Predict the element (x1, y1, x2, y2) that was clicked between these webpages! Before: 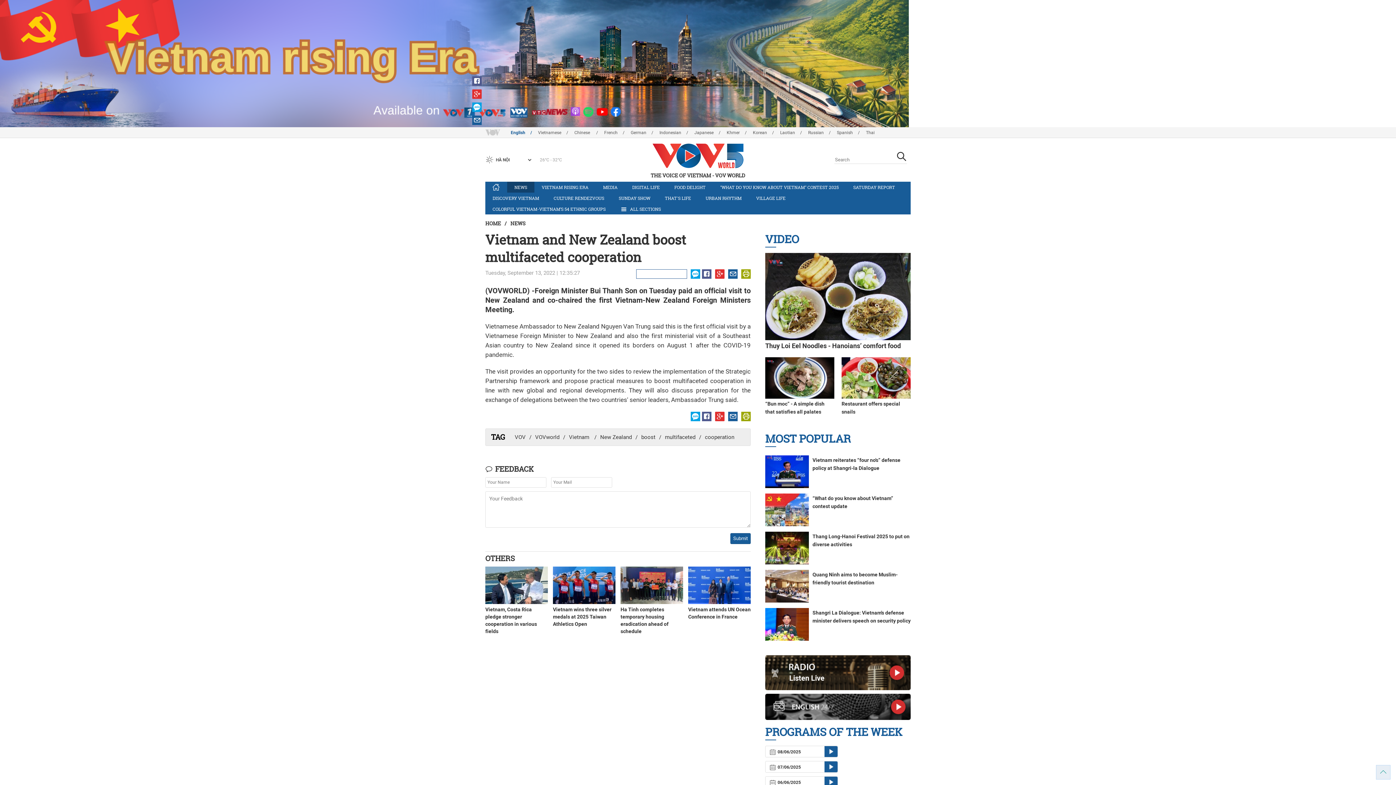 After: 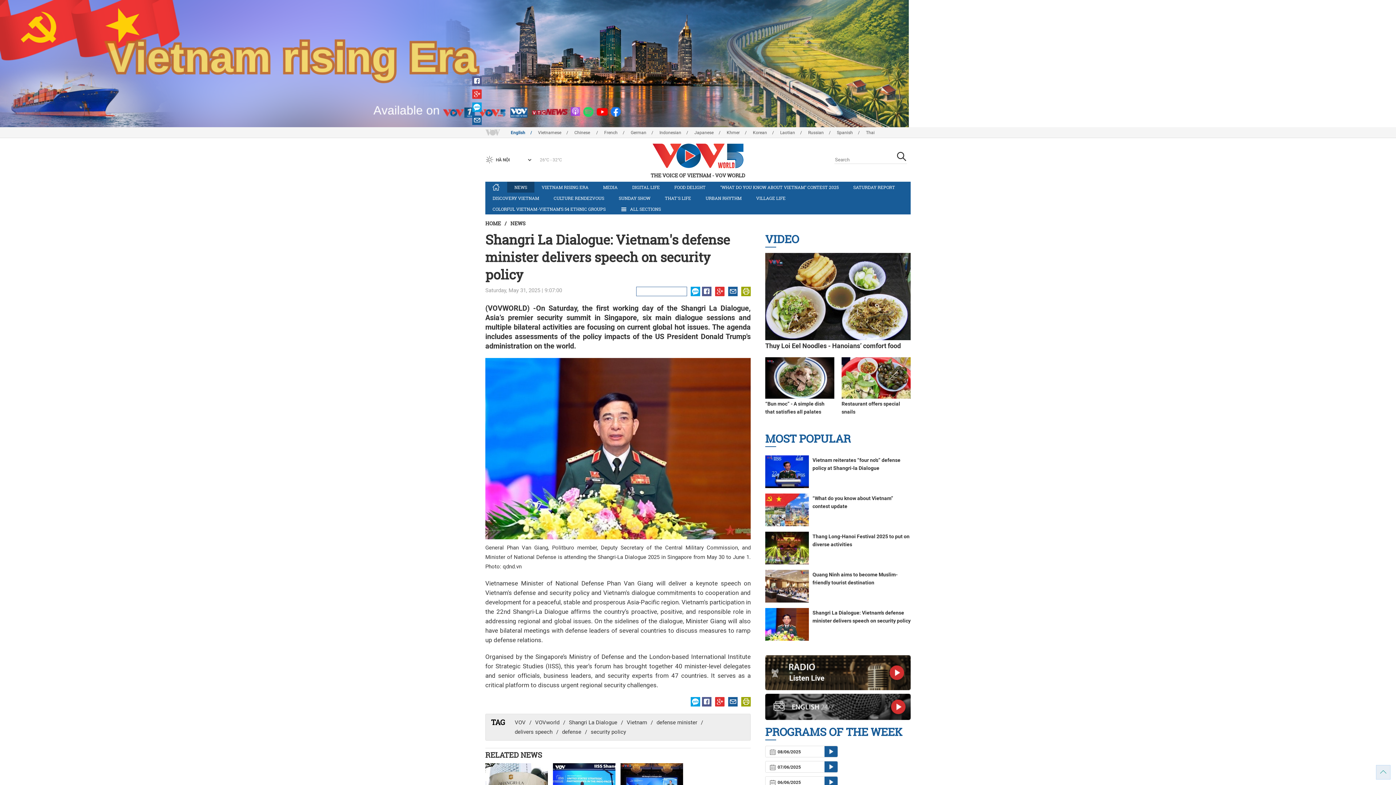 Action: bbox: (765, 621, 809, 627)